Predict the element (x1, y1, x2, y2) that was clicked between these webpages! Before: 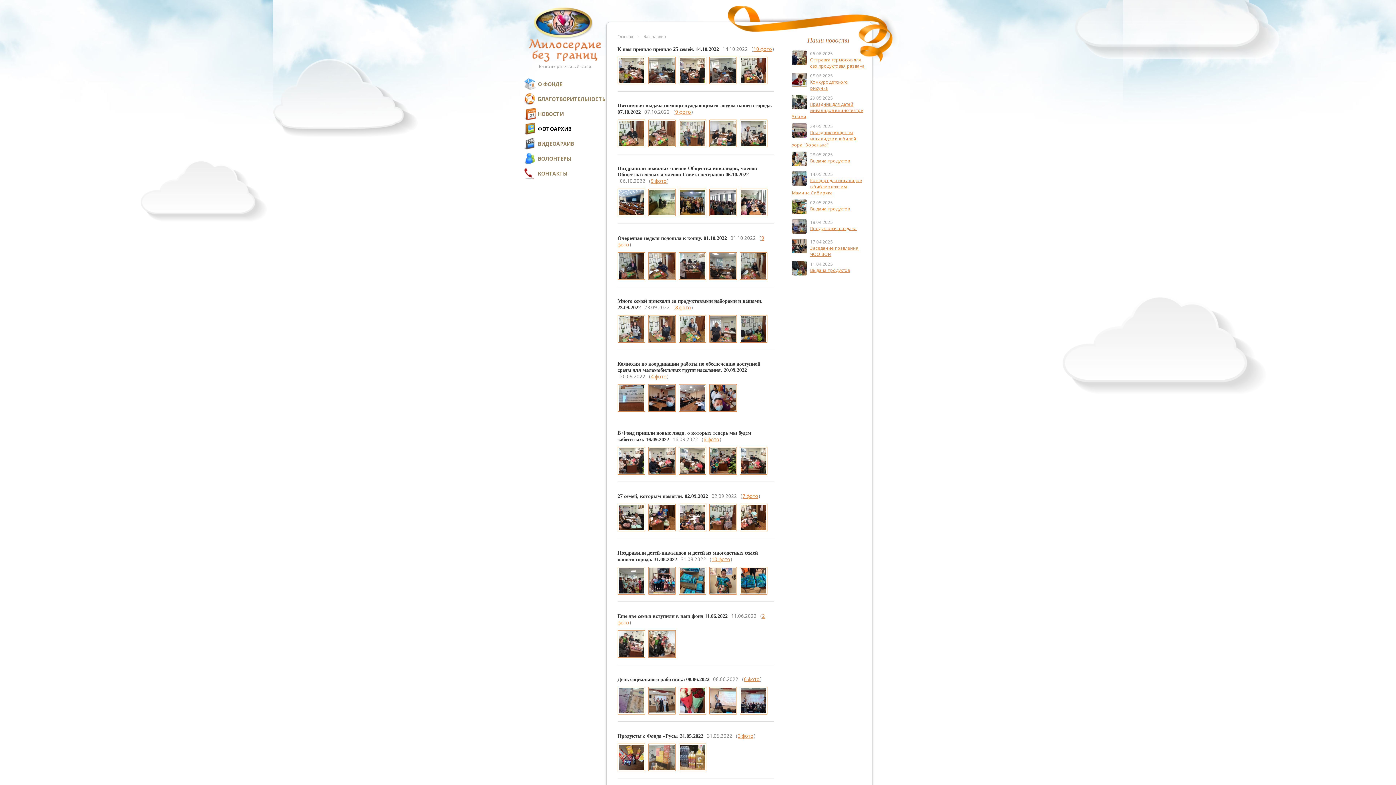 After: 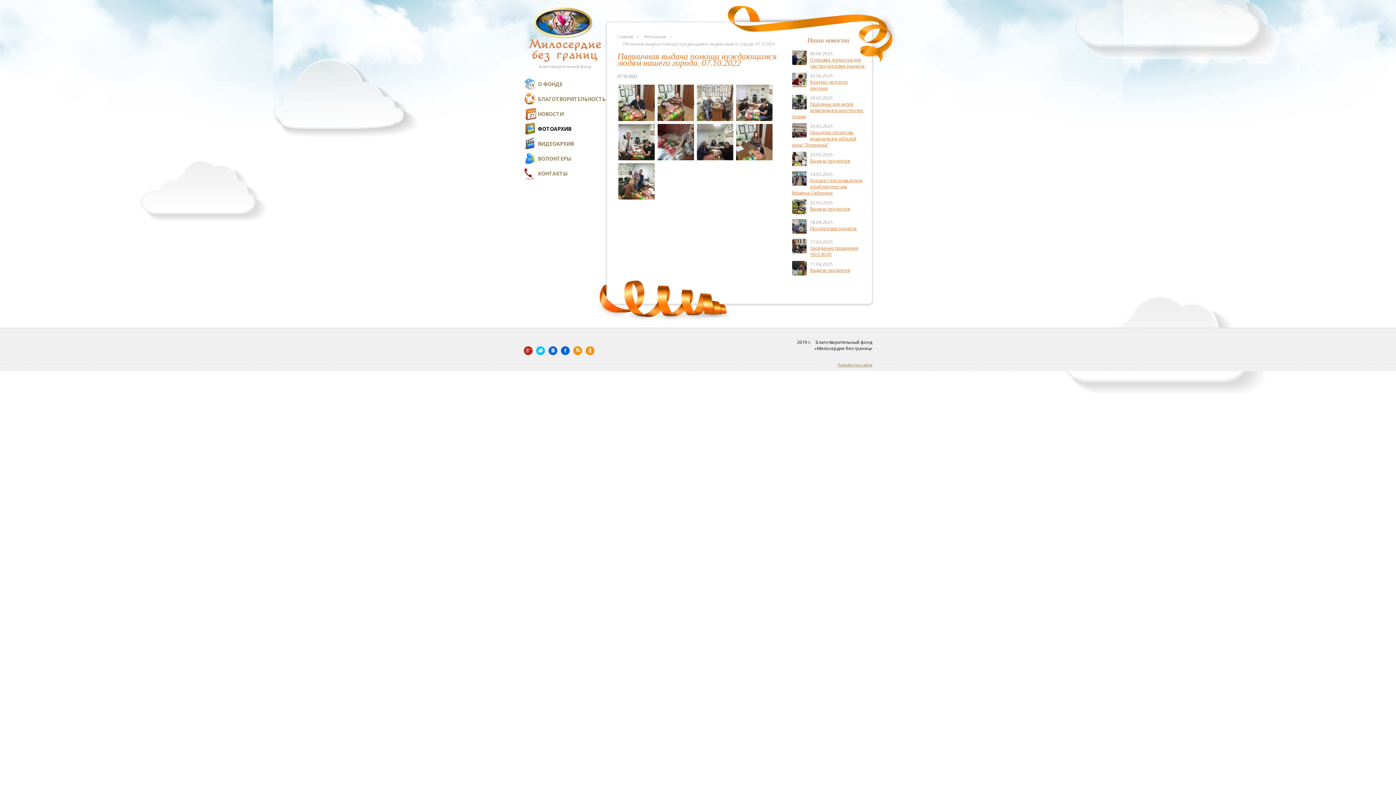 Action: bbox: (675, 108, 691, 115) label: 9 фото